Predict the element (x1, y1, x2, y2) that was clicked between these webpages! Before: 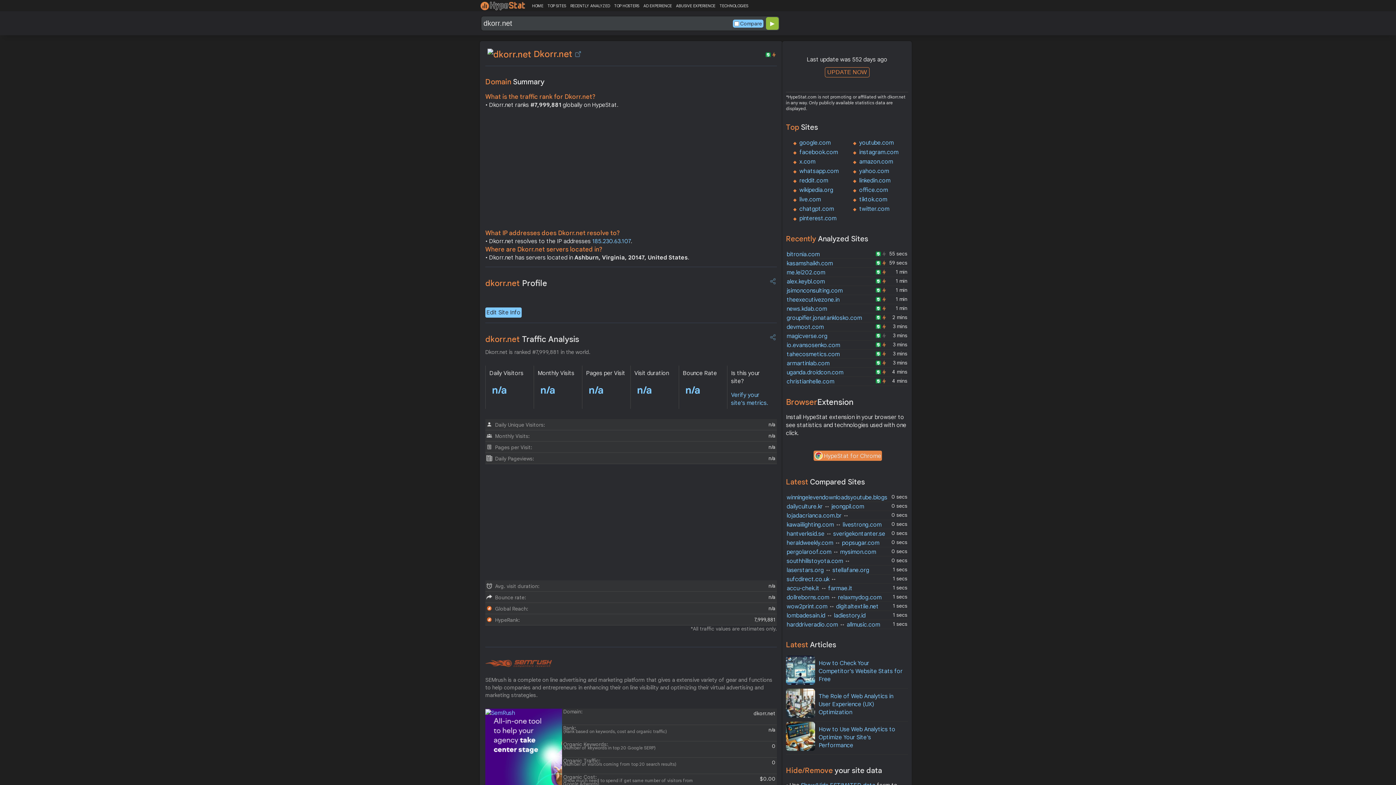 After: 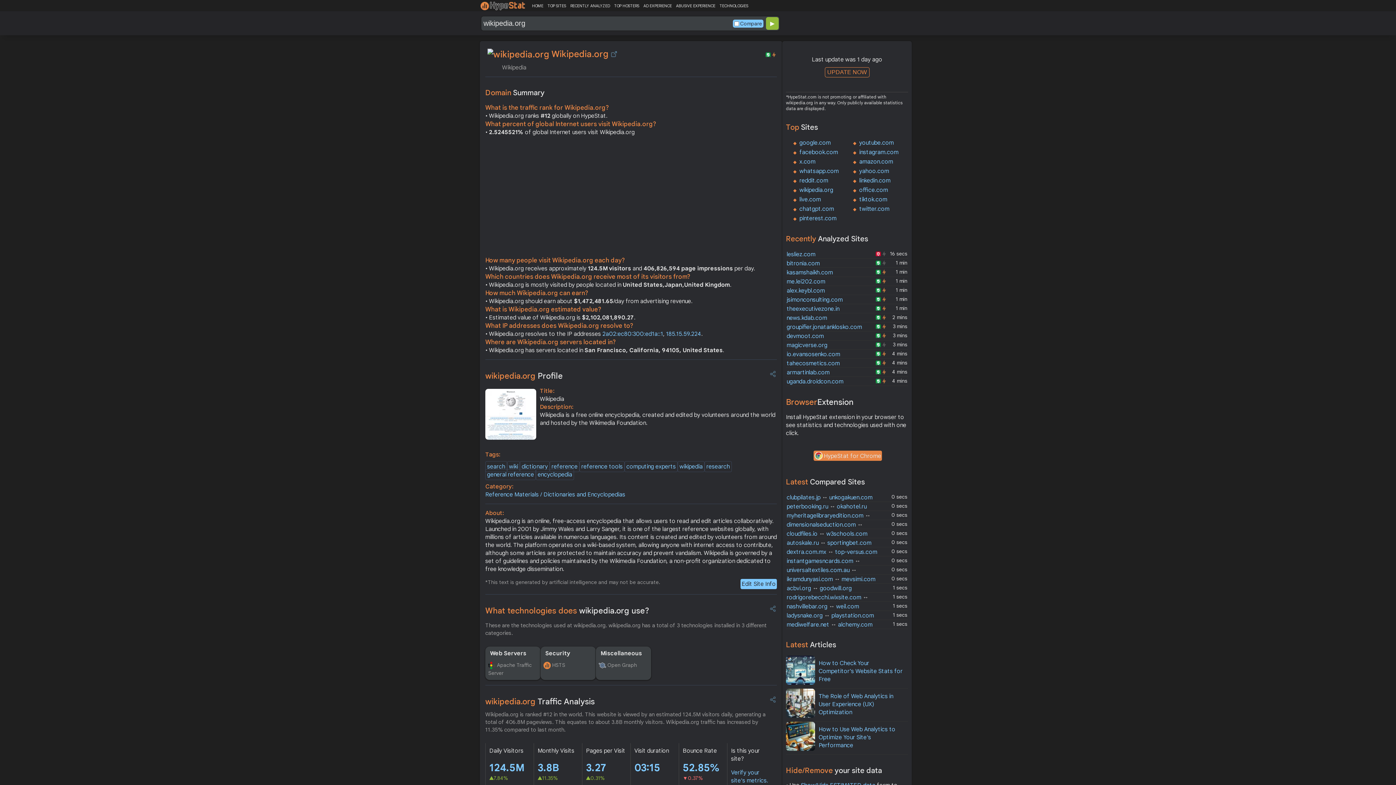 Action: label: wikipedia.org bbox: (799, 186, 833, 193)